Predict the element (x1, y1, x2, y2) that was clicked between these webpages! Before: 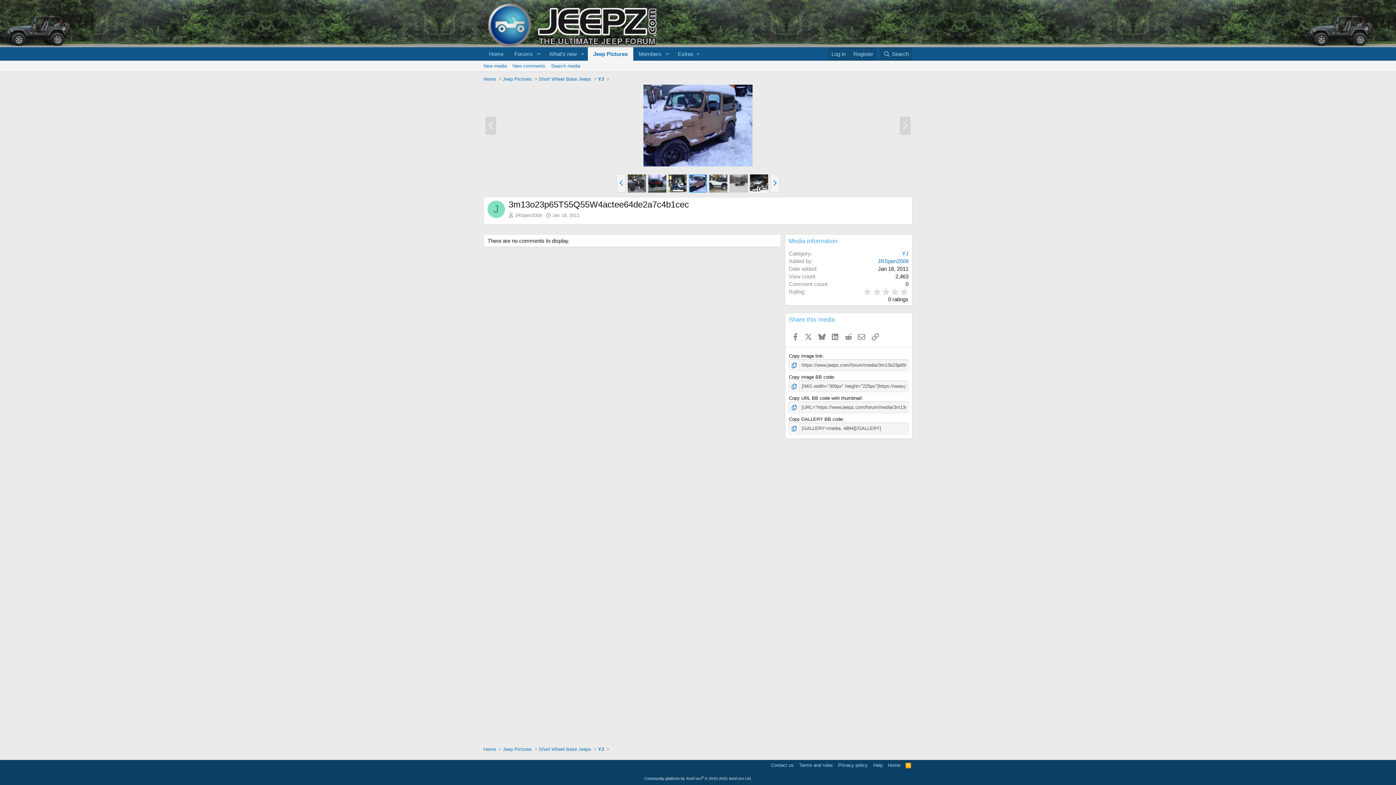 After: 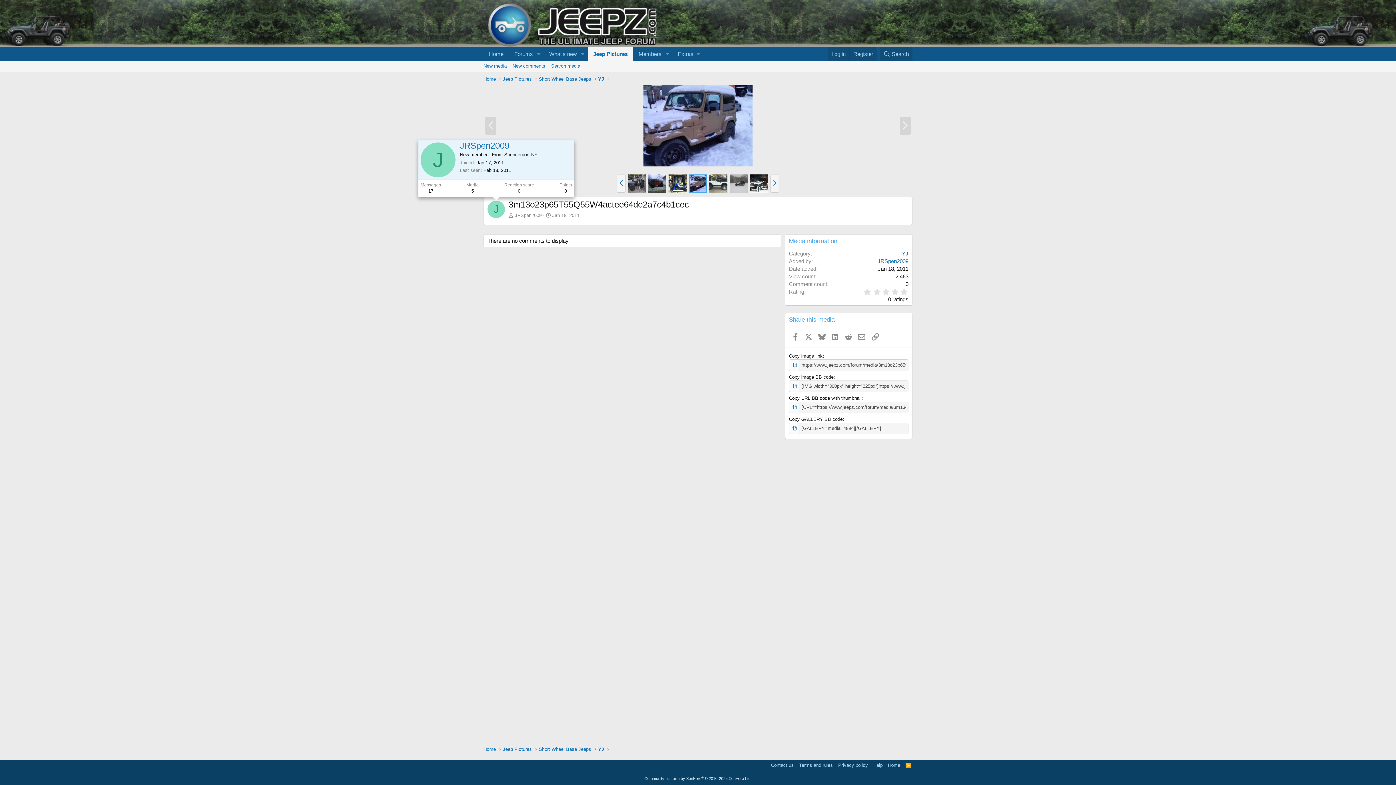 Action: label: J bbox: (487, 200, 505, 218)